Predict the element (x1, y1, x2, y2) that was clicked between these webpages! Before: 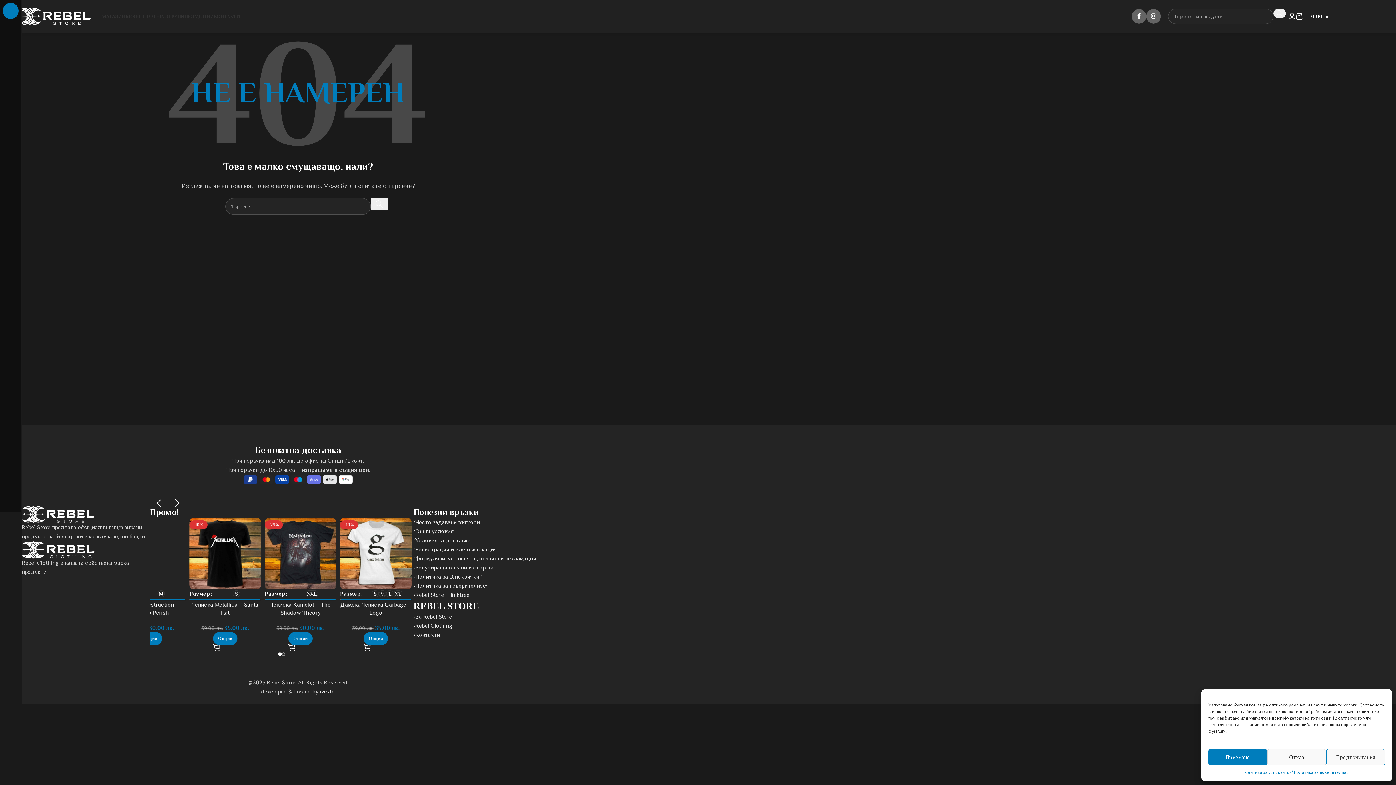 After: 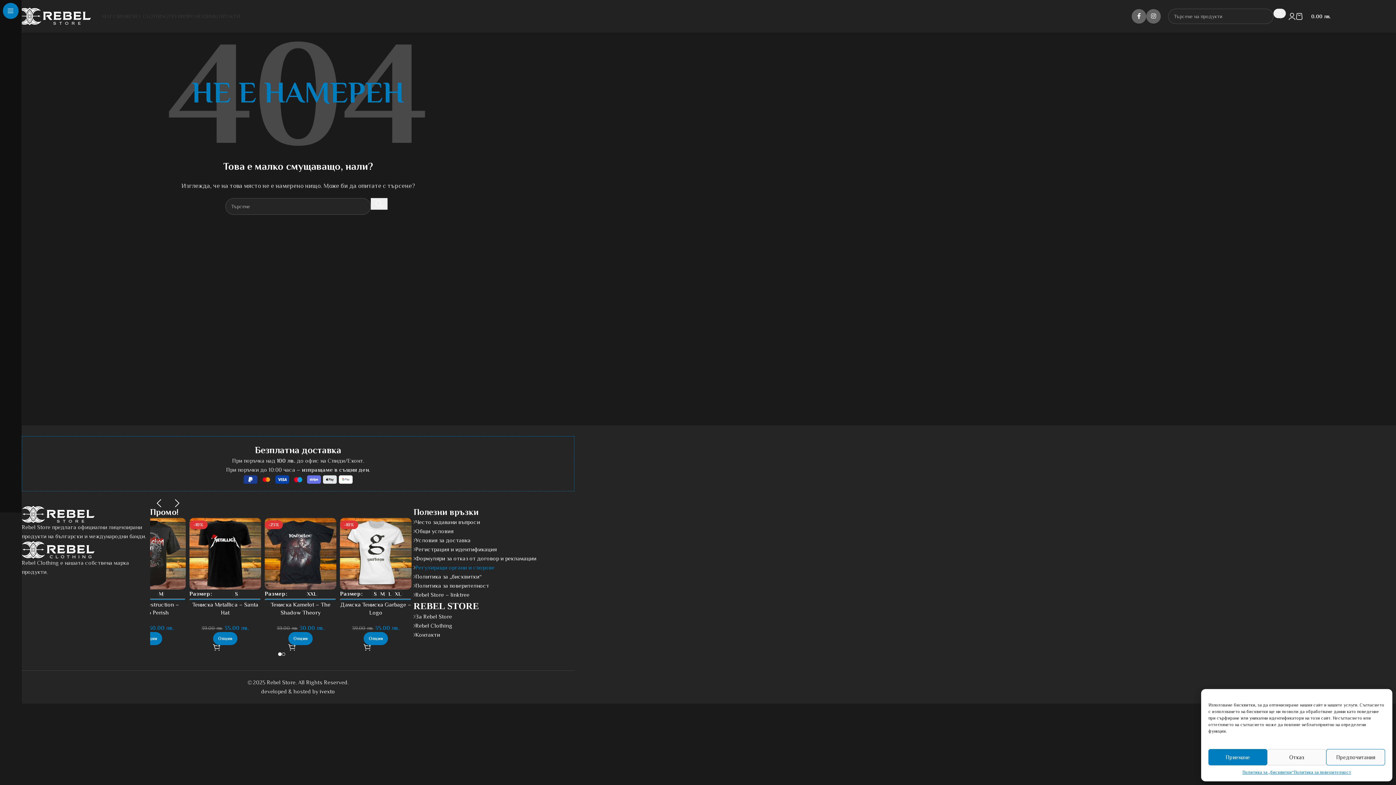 Action: label: Регулиращи органи и спорове bbox: (415, 564, 494, 571)